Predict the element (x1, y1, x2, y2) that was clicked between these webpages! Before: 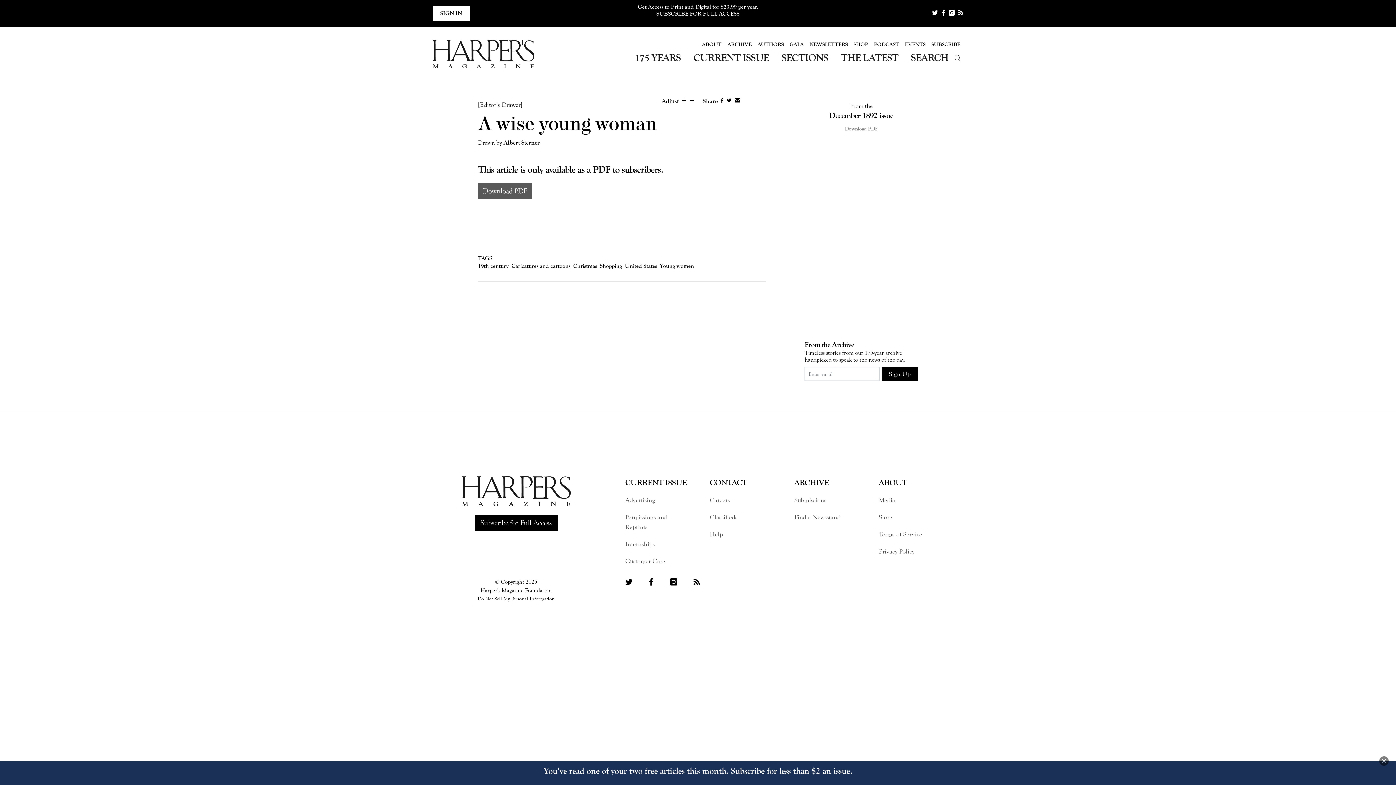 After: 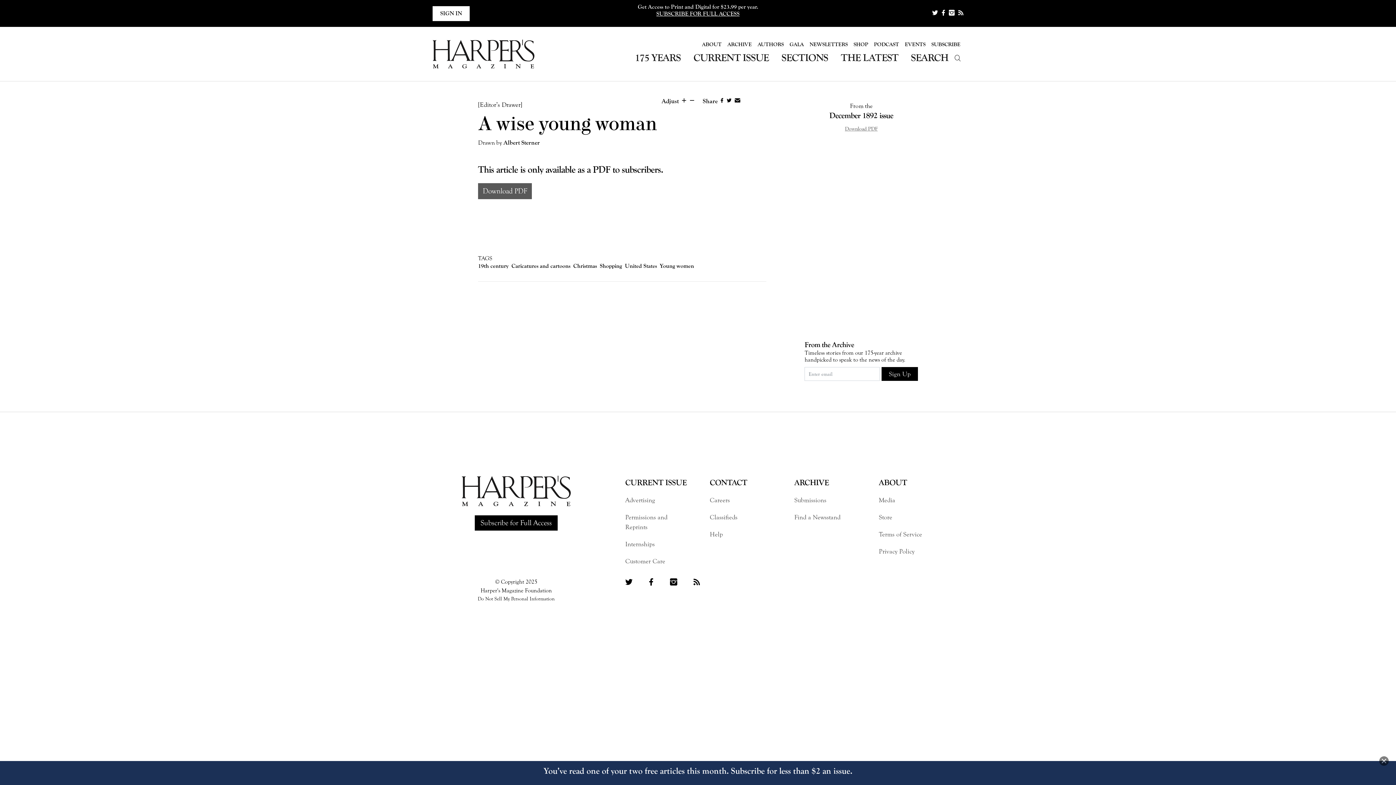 Action: label:   bbox: (680, 98, 688, 103)